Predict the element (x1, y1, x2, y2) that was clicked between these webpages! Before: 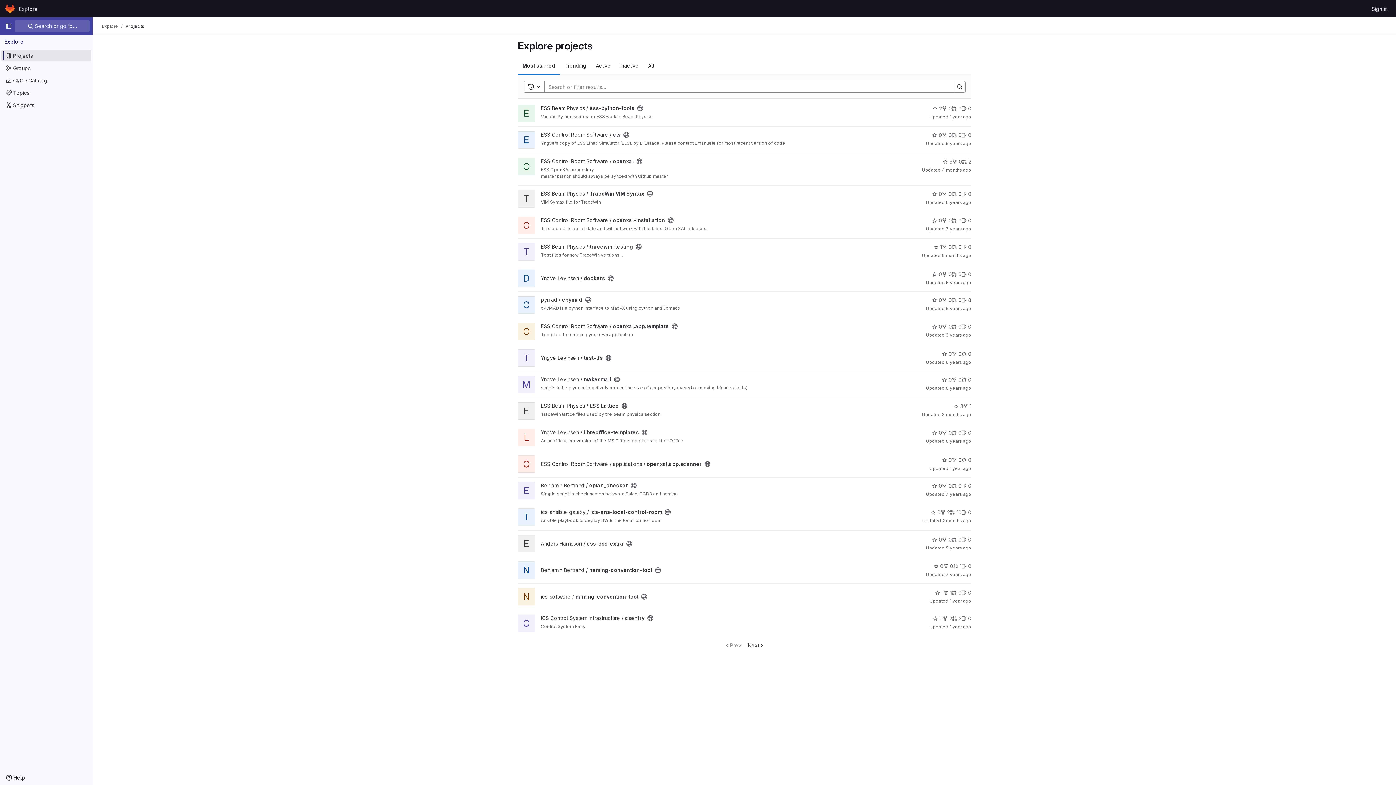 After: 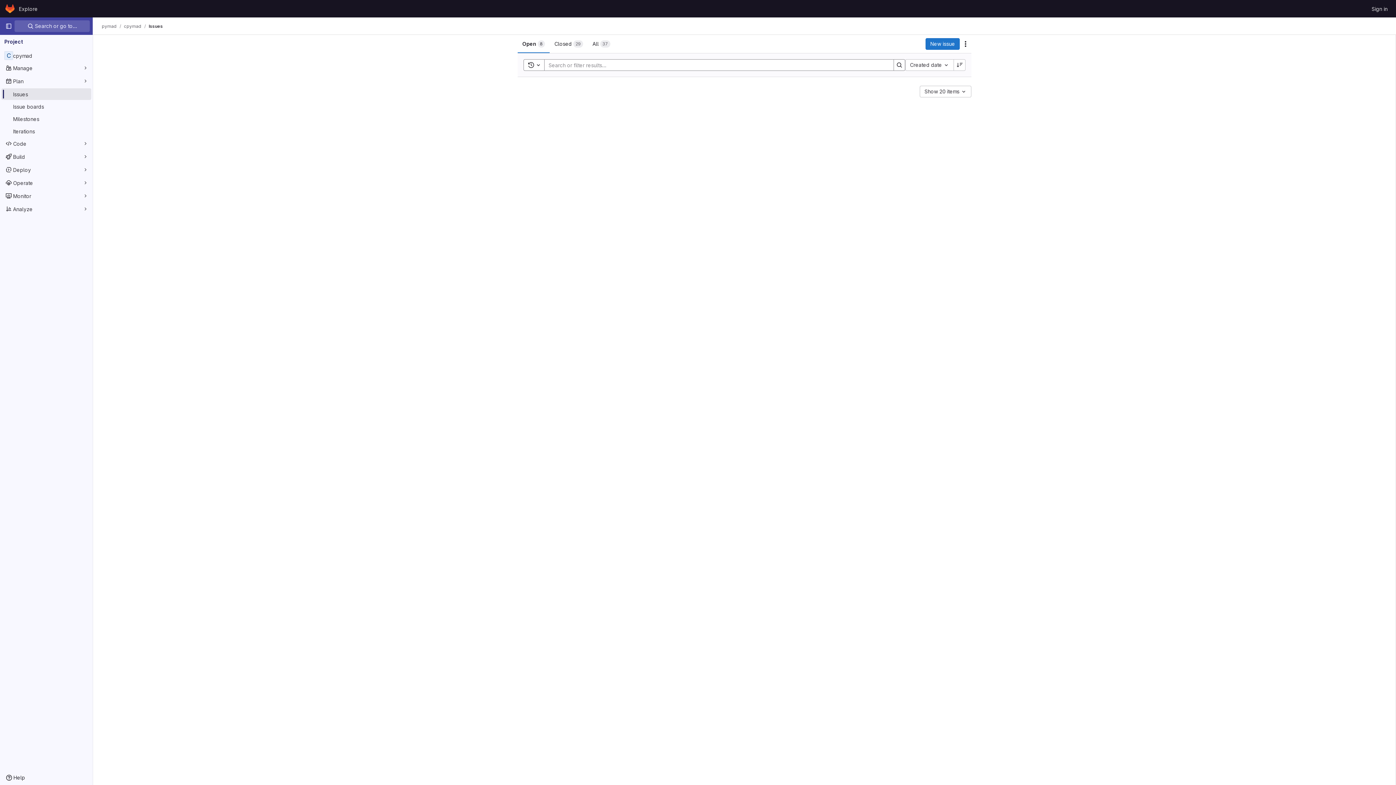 Action: bbox: (961, 296, 971, 304) label: cpymad has 8 open issues